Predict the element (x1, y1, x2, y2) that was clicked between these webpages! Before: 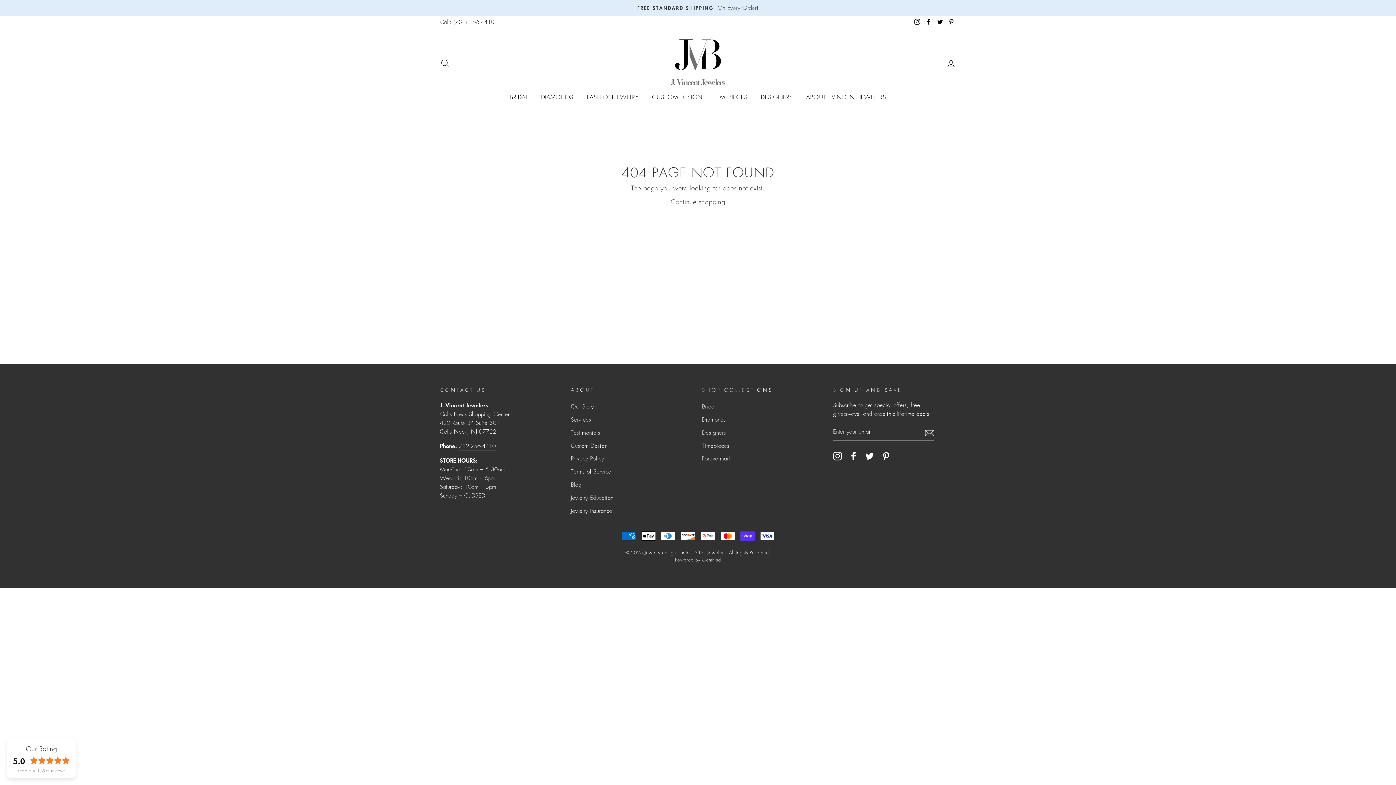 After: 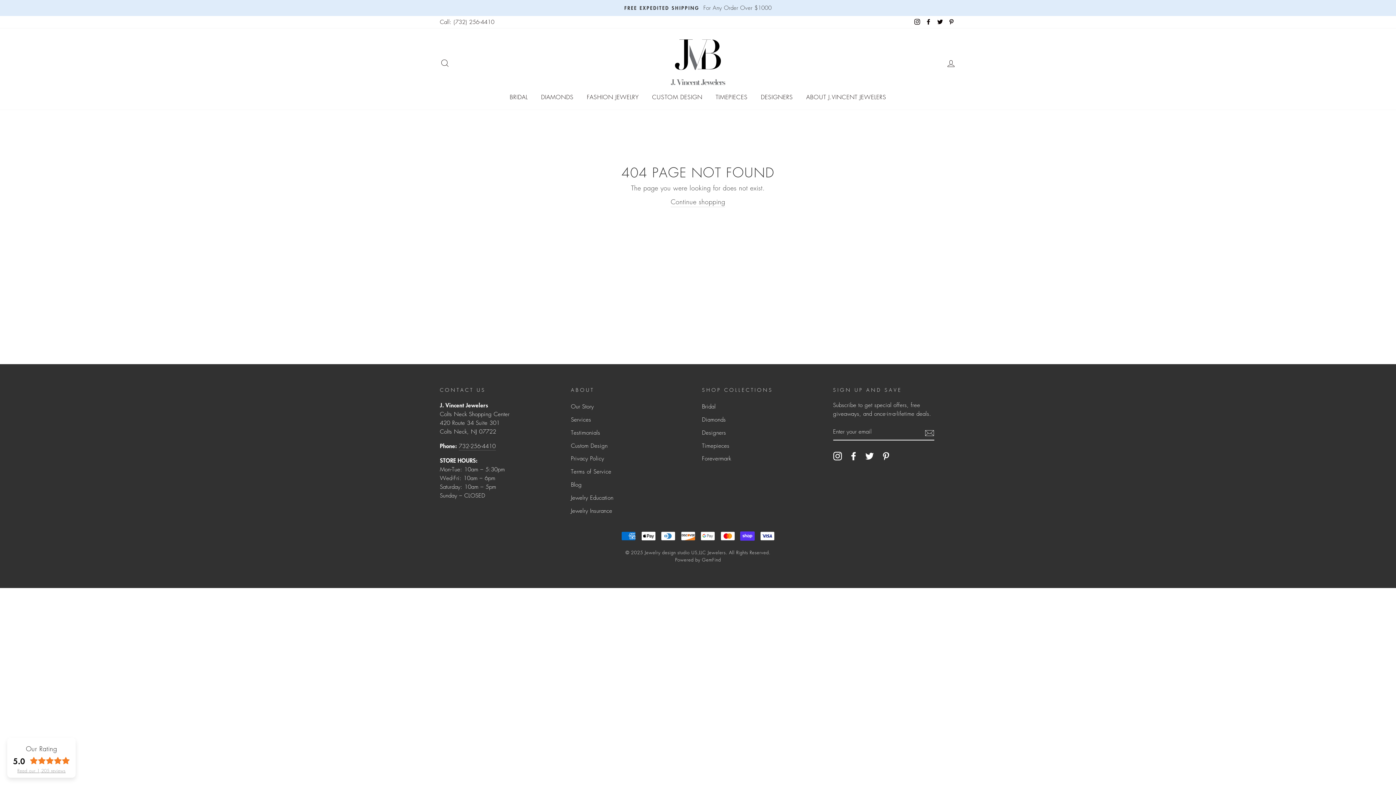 Action: bbox: (436, 16, 498, 28) label: Call: (732) 256-4410